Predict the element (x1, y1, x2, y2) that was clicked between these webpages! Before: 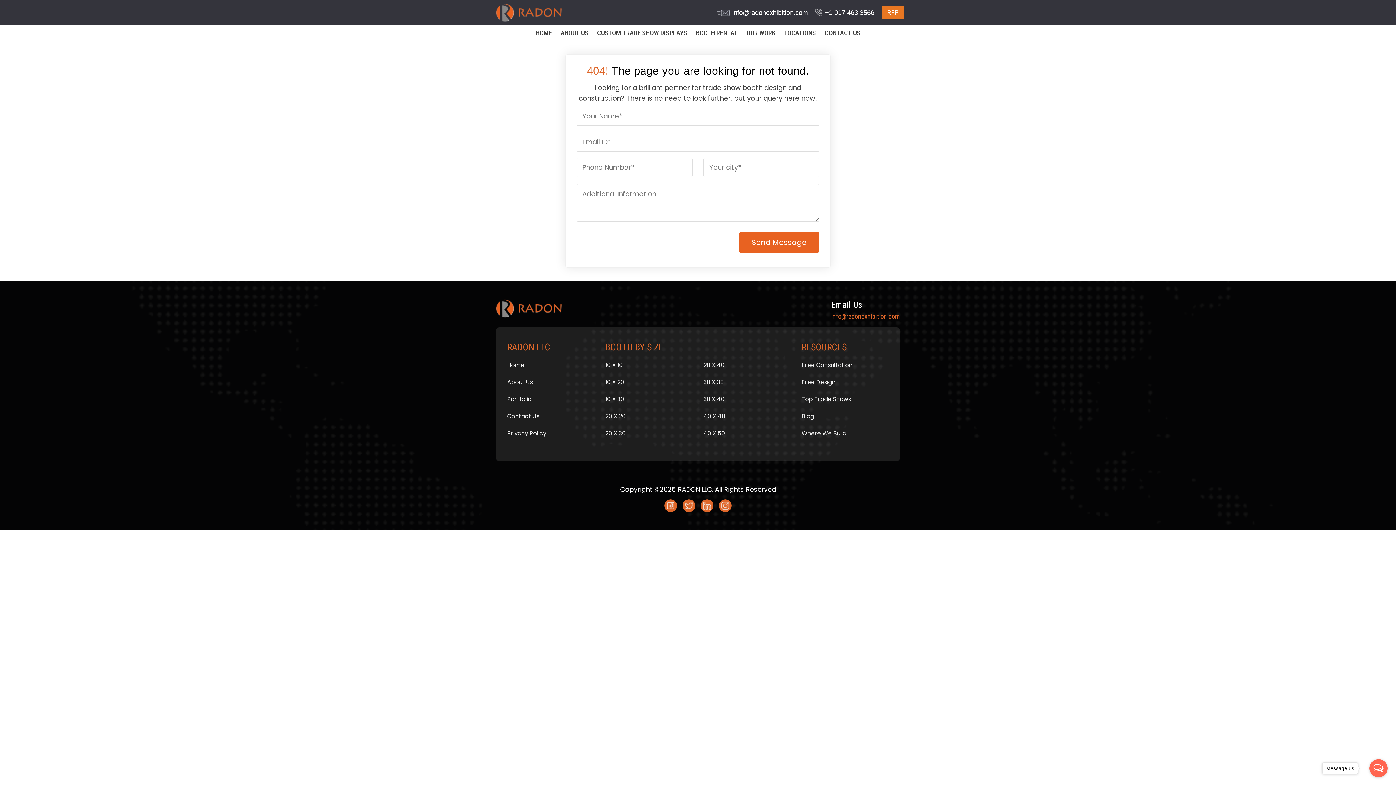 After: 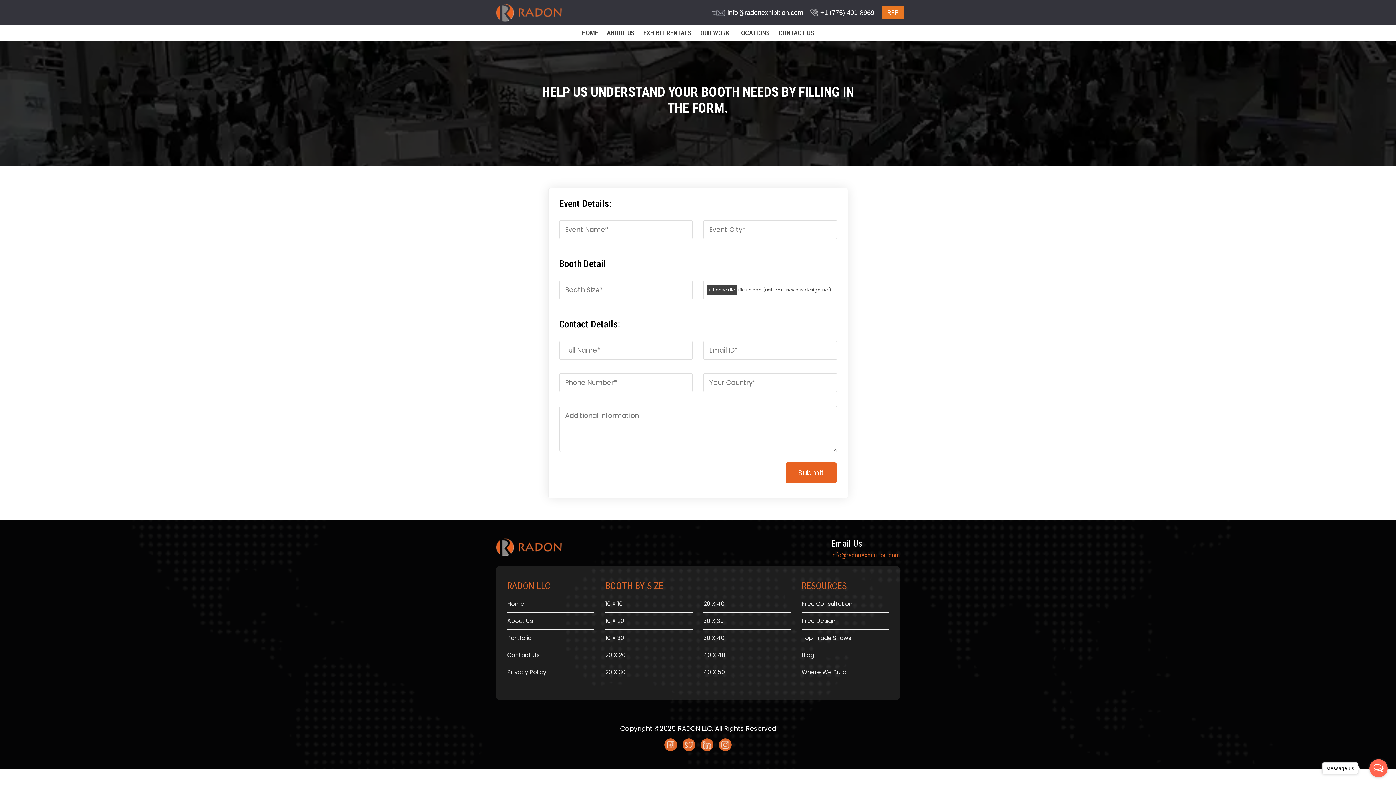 Action: label: Free Consultation bbox: (801, 361, 889, 374)